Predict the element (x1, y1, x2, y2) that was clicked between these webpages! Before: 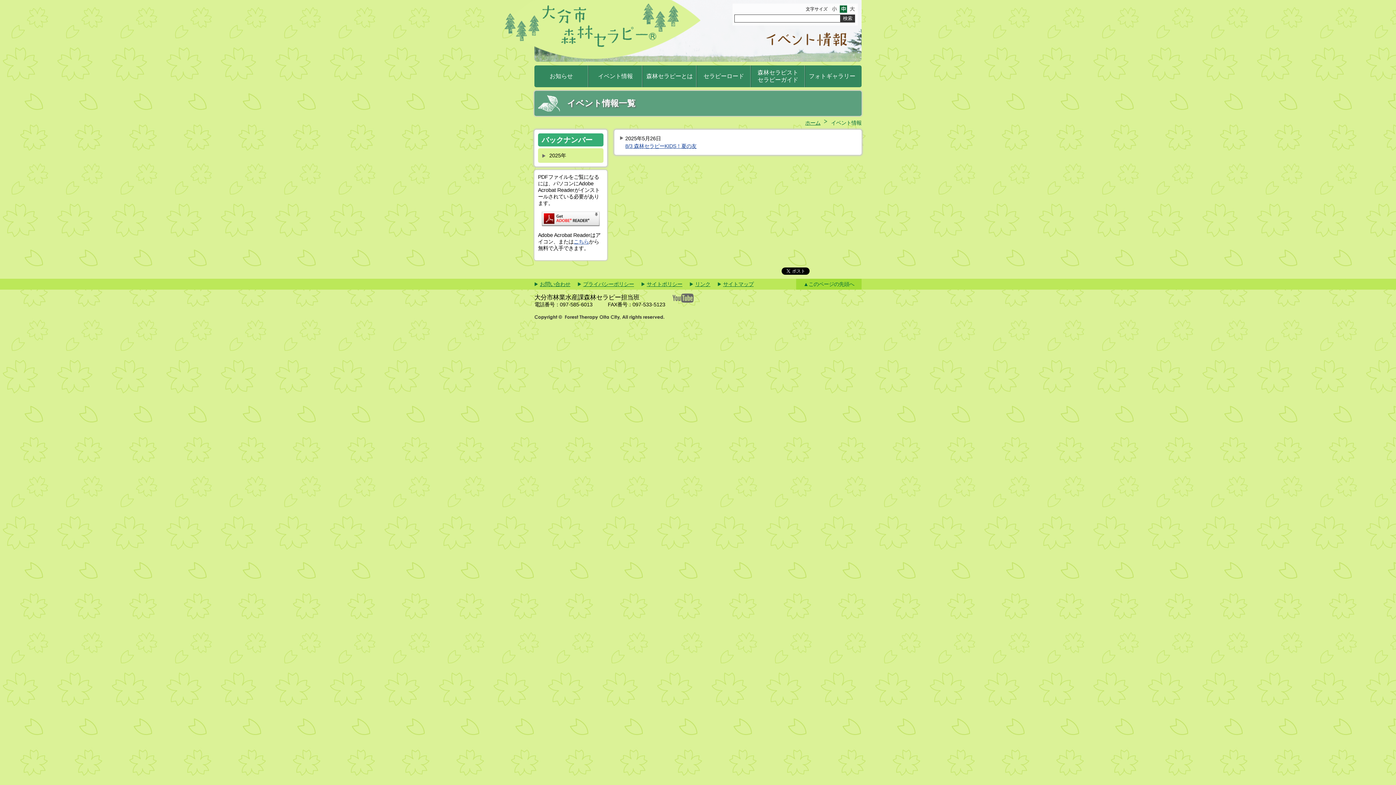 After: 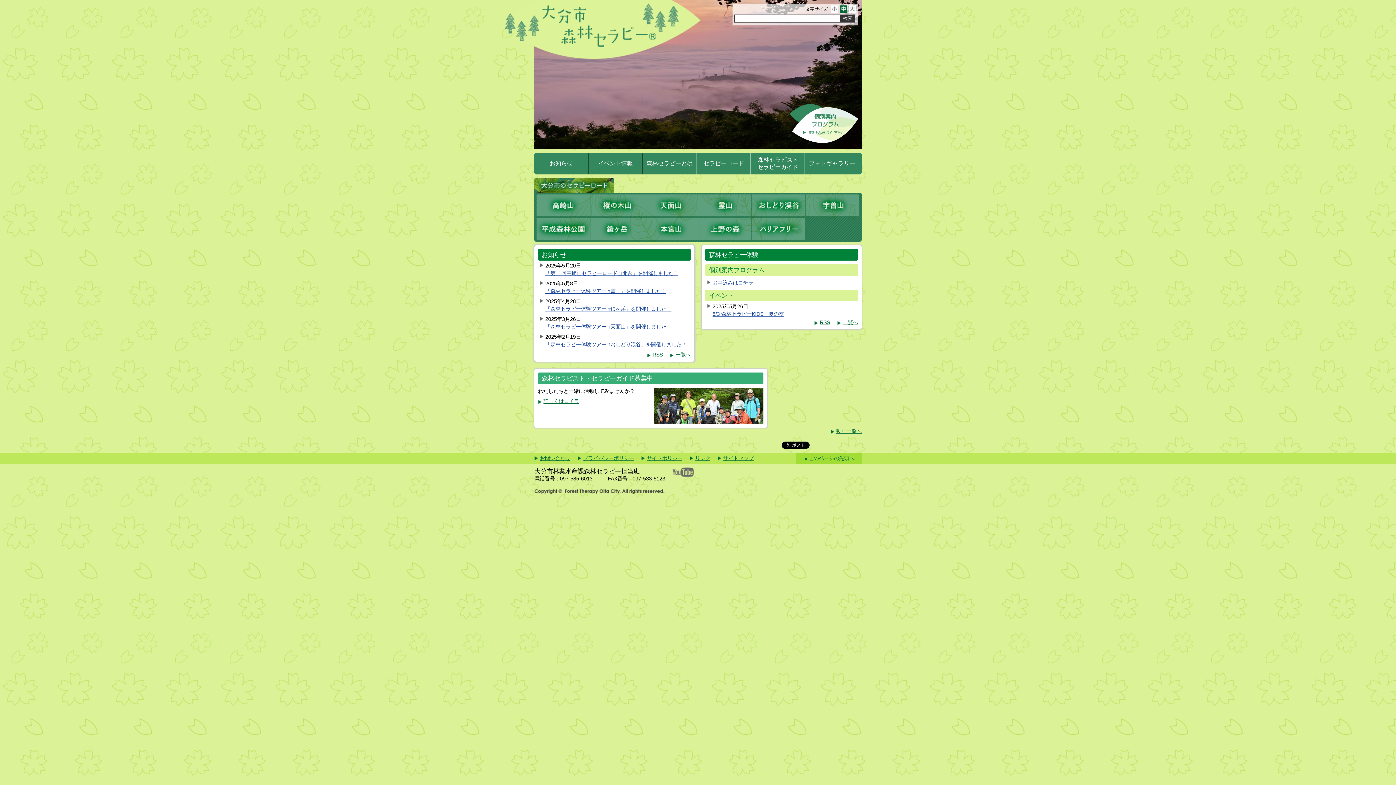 Action: bbox: (504, 17, 700, 23)